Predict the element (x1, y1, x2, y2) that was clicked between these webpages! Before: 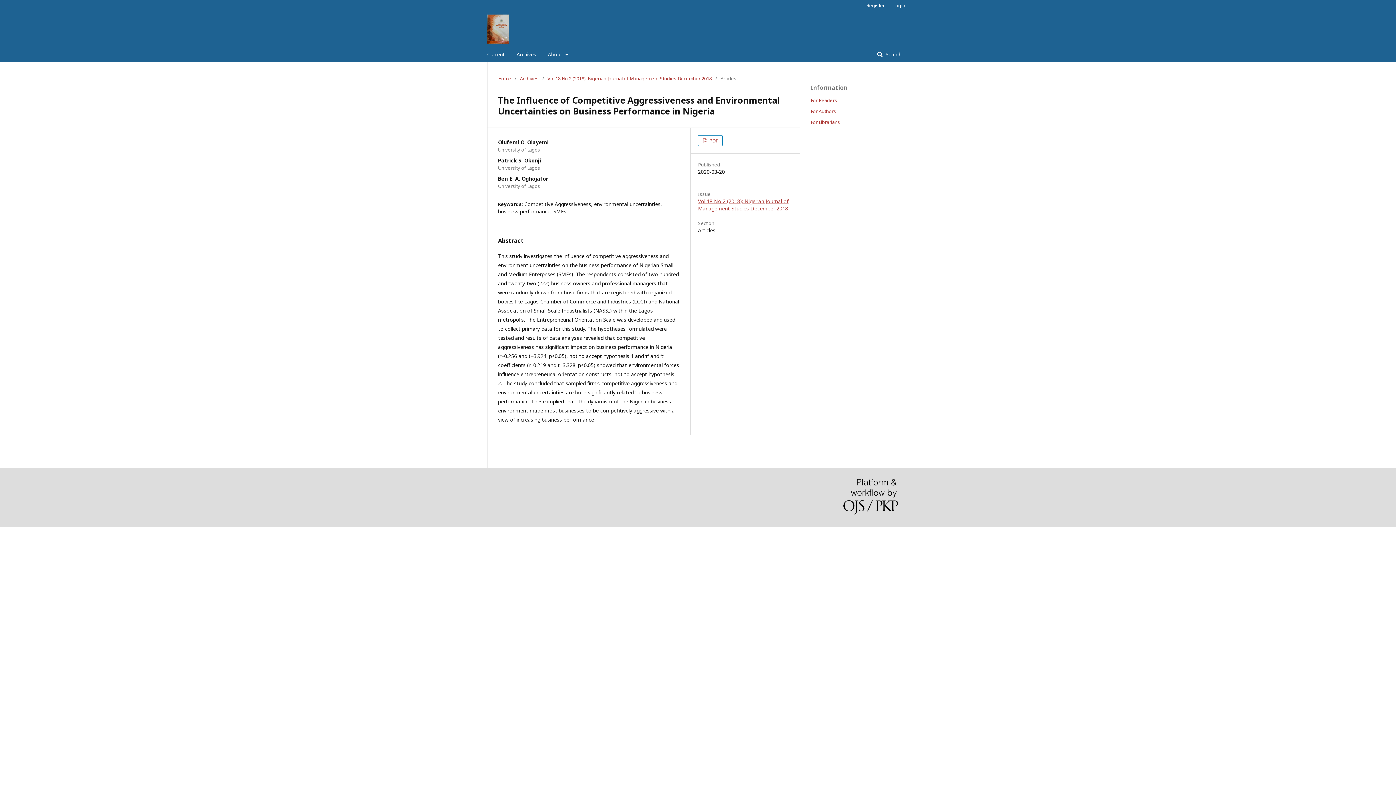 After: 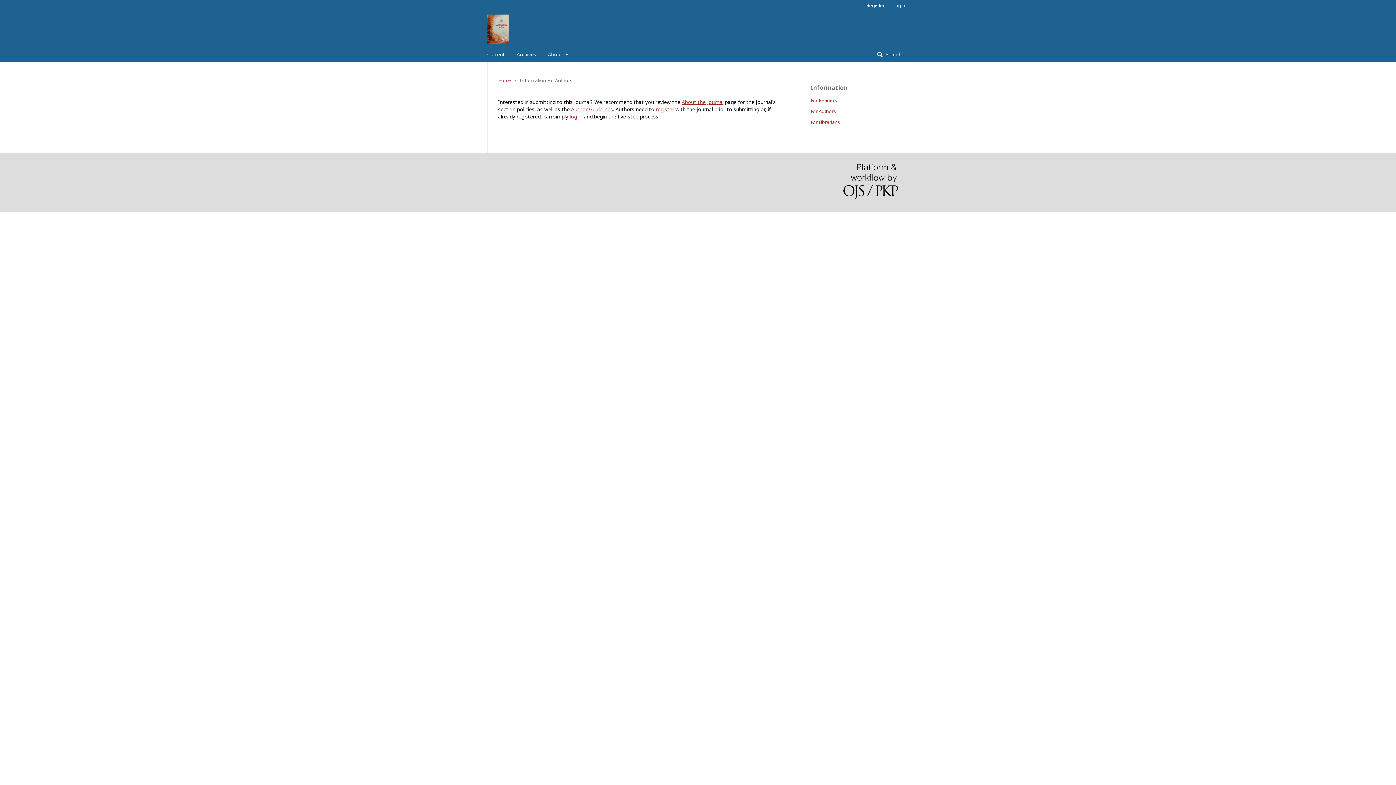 Action: bbox: (810, 108, 836, 114) label: For Authors